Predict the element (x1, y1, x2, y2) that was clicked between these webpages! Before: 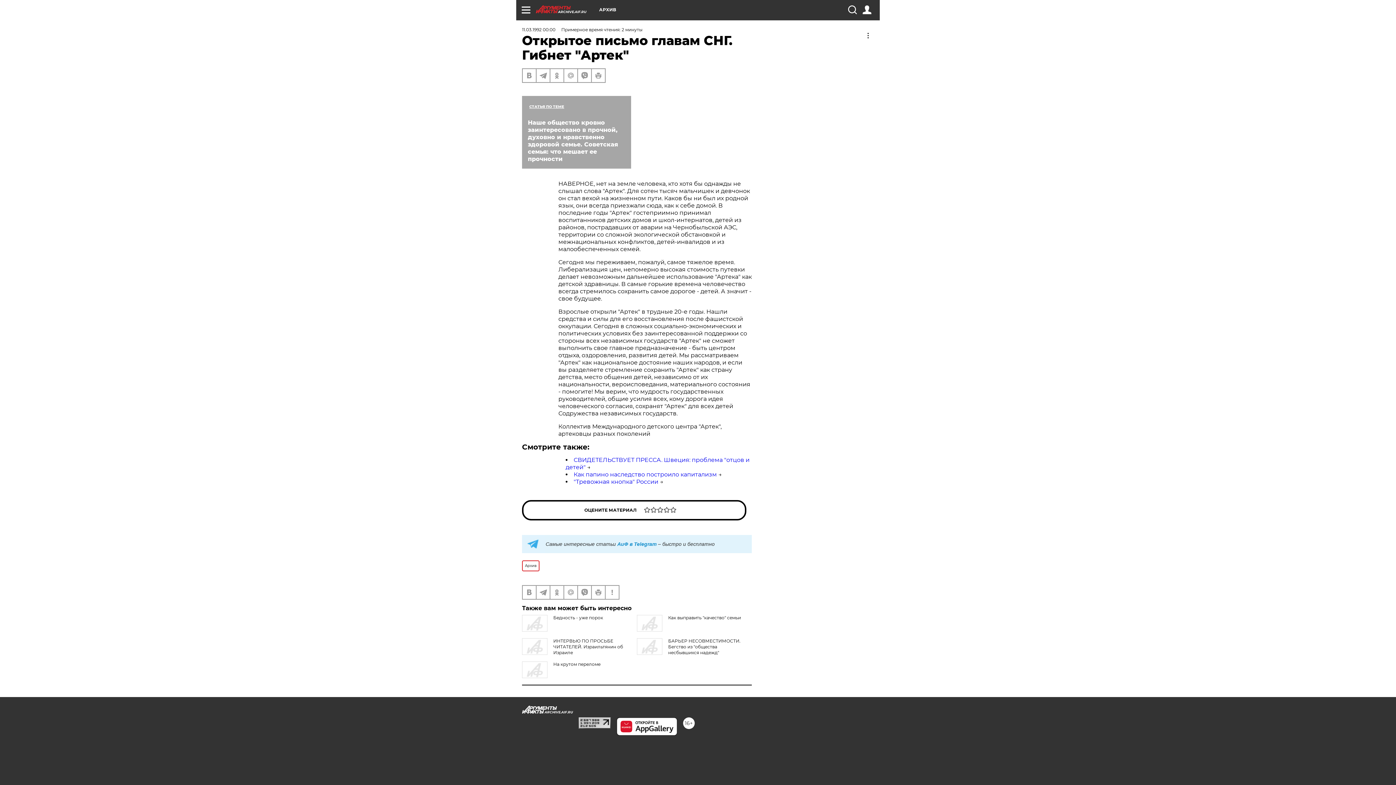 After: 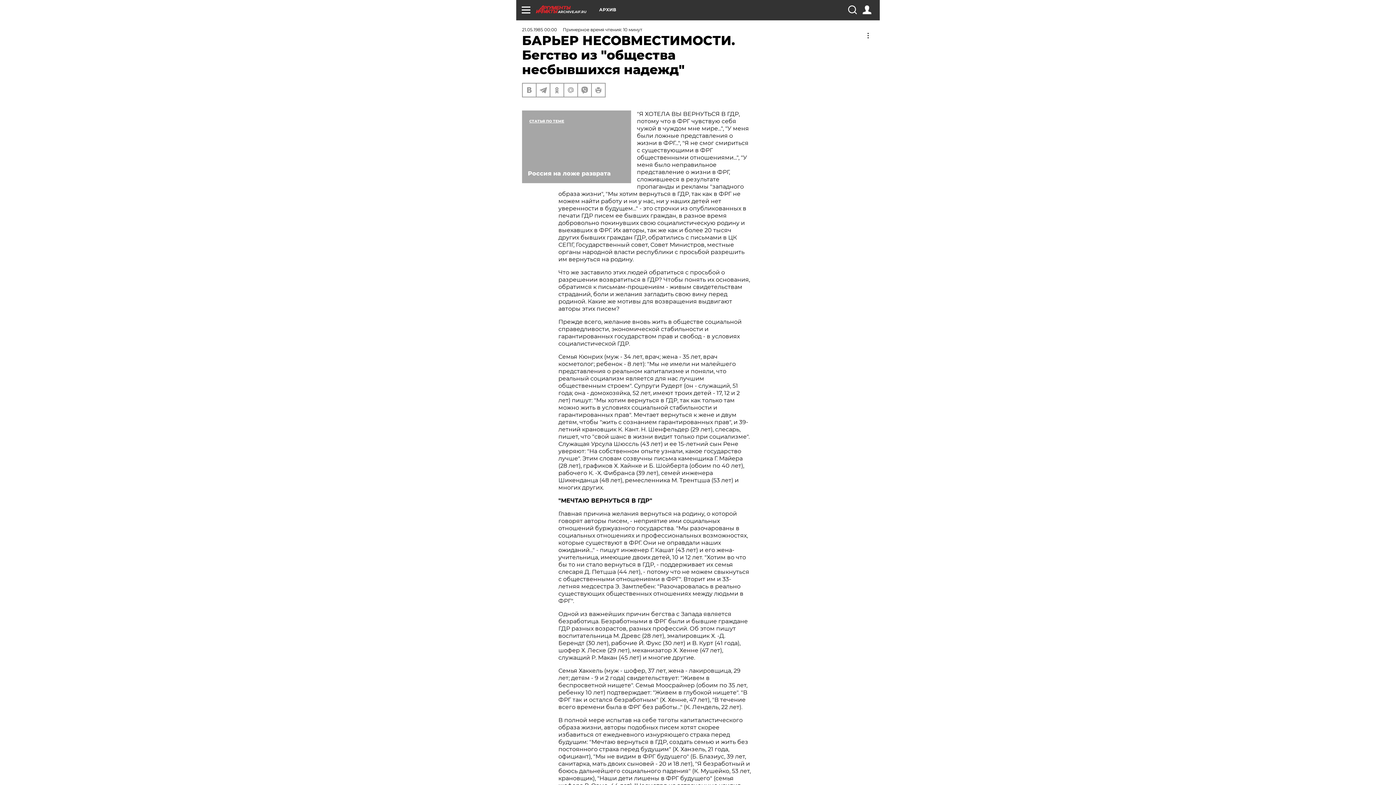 Action: bbox: (668, 638, 740, 655) label: БАРЬЕР НЕСОВМЕСТИМОСТИ. Бегство из "общества несбывшихся надежд"